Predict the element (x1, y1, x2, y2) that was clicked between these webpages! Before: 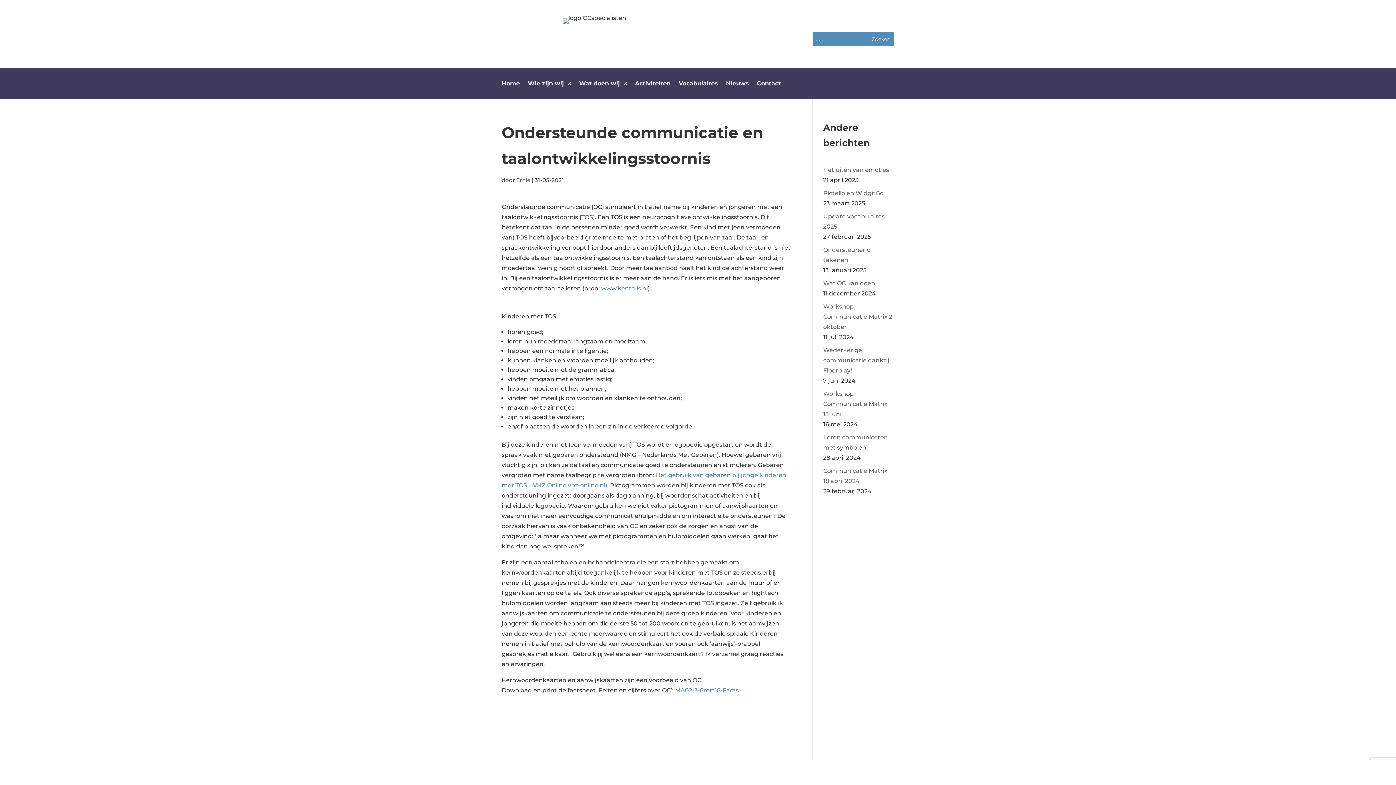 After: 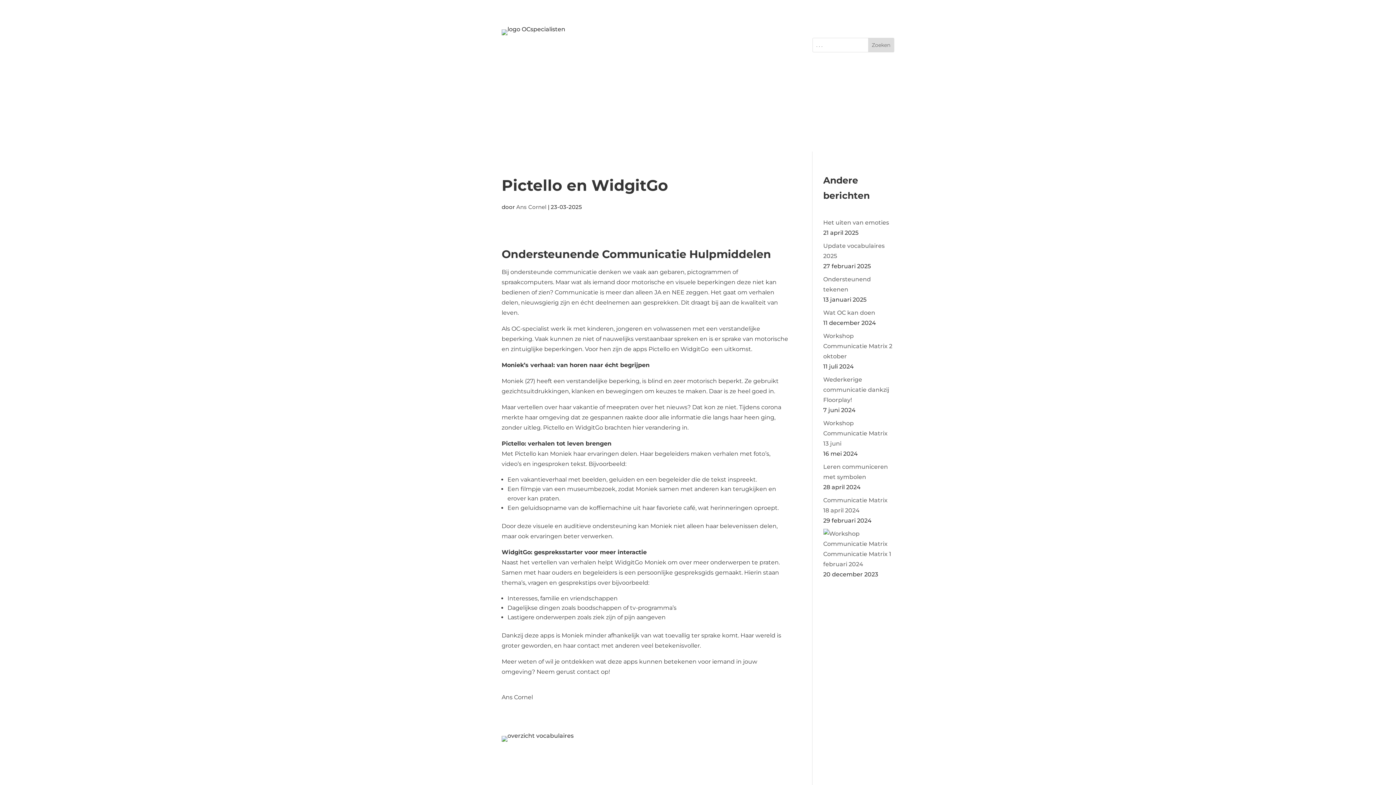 Action: label: Pictello en WidgitGo bbox: (823, 189, 883, 196)